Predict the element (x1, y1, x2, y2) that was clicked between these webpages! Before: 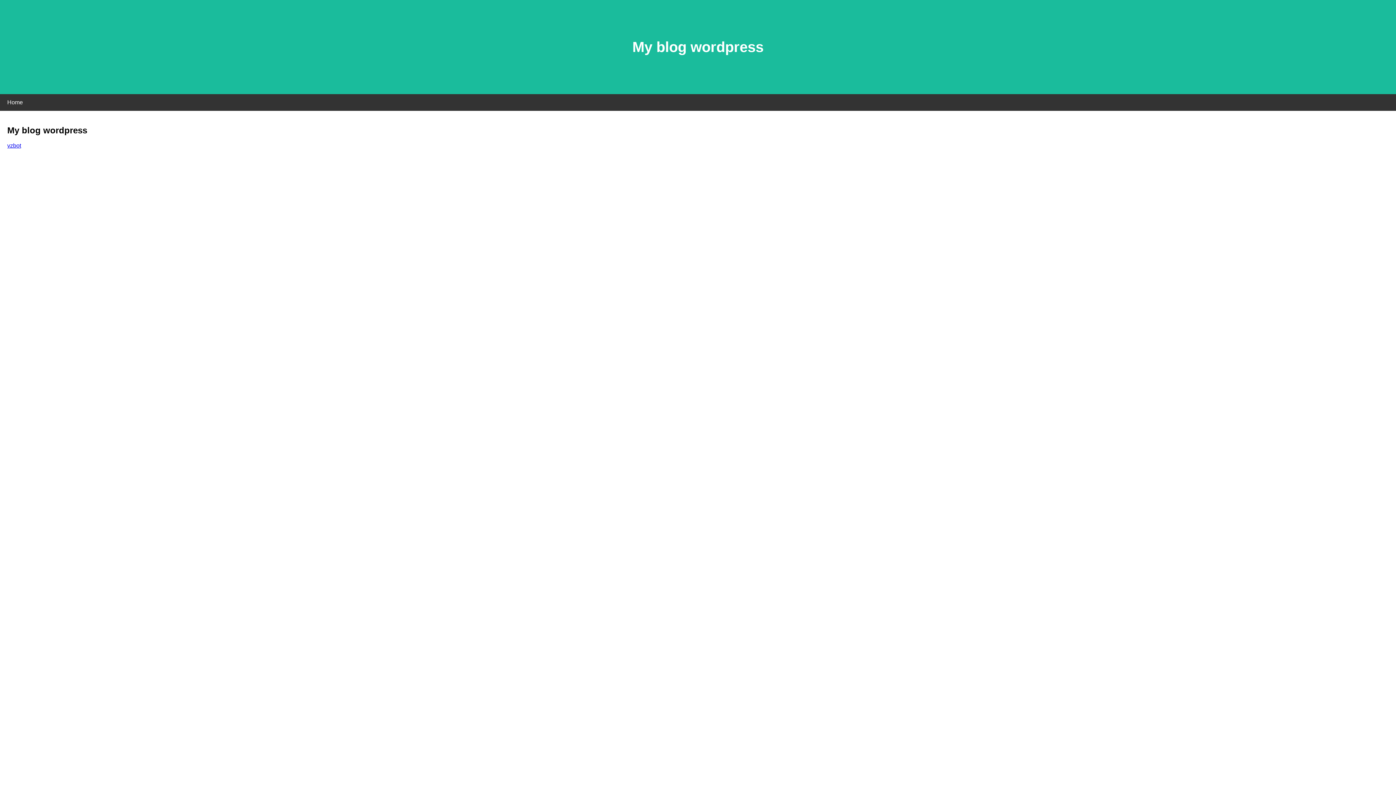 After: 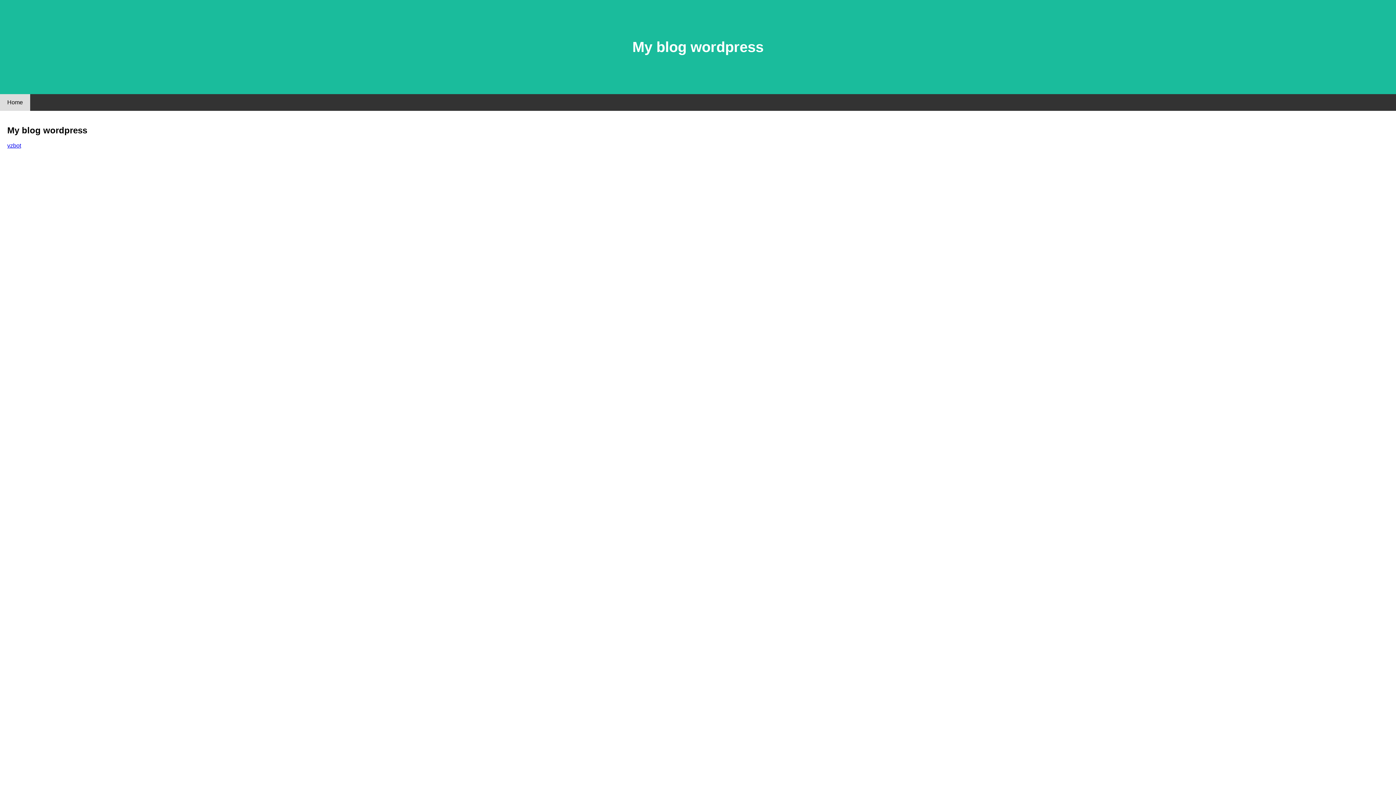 Action: label: Home bbox: (0, 94, 30, 110)